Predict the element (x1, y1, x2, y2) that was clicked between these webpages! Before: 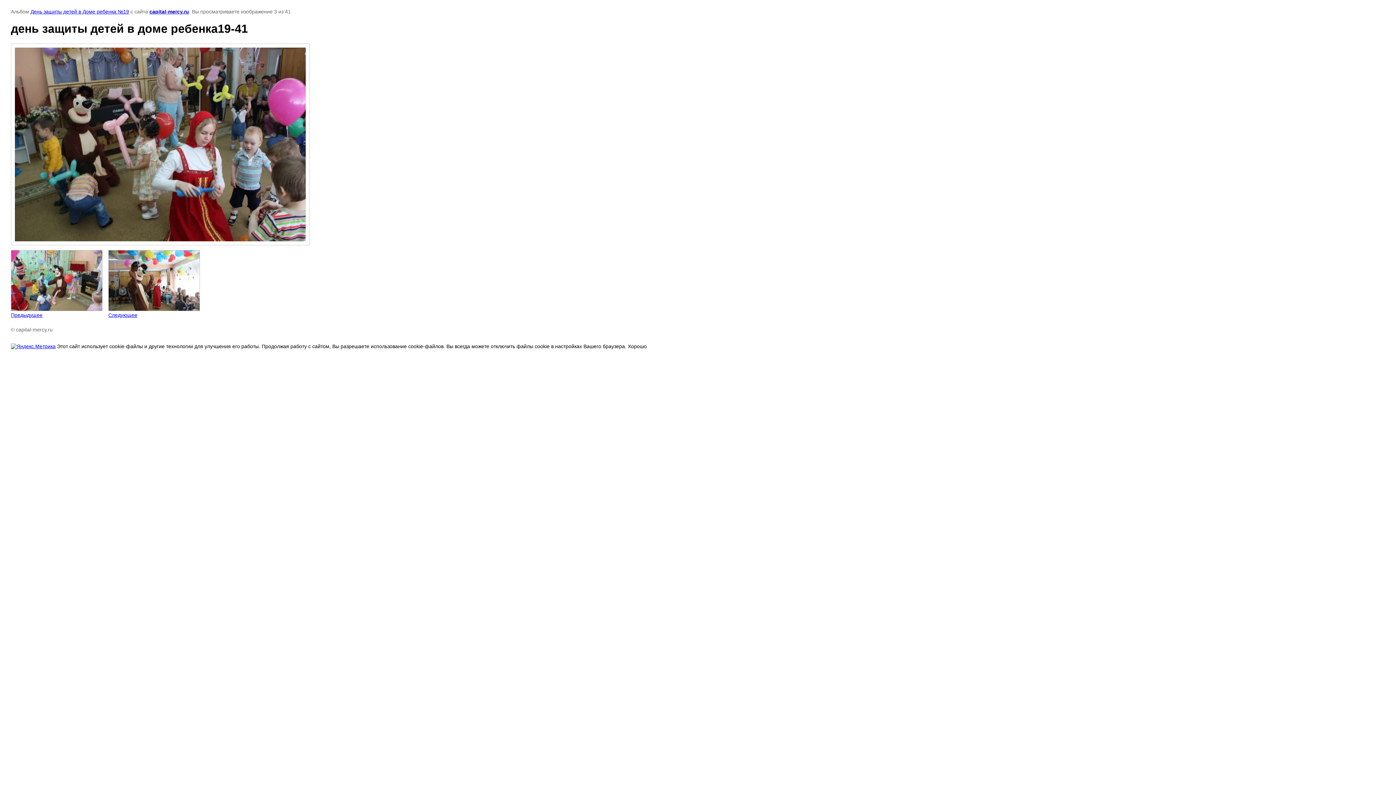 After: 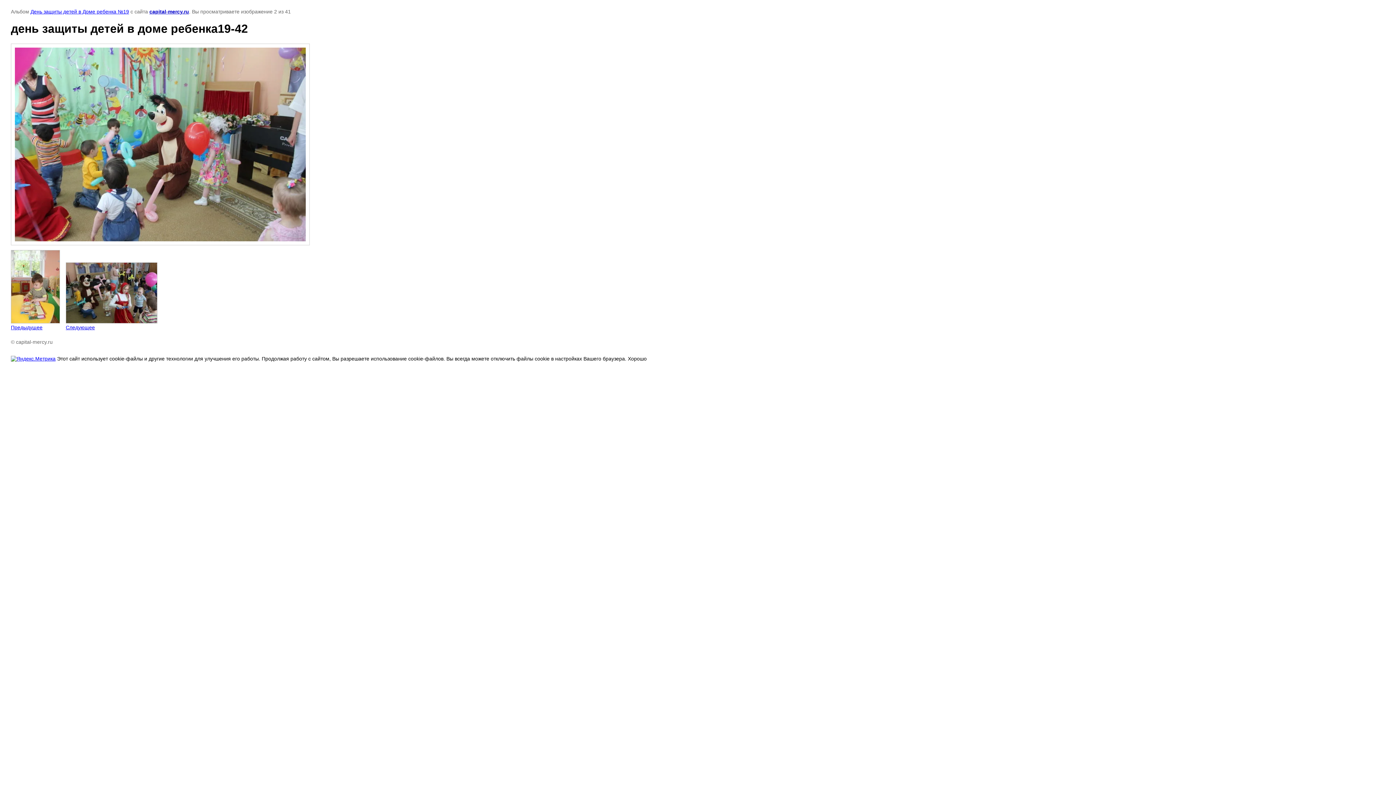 Action: bbox: (10, 250, 102, 318) label: 
Предыдущее